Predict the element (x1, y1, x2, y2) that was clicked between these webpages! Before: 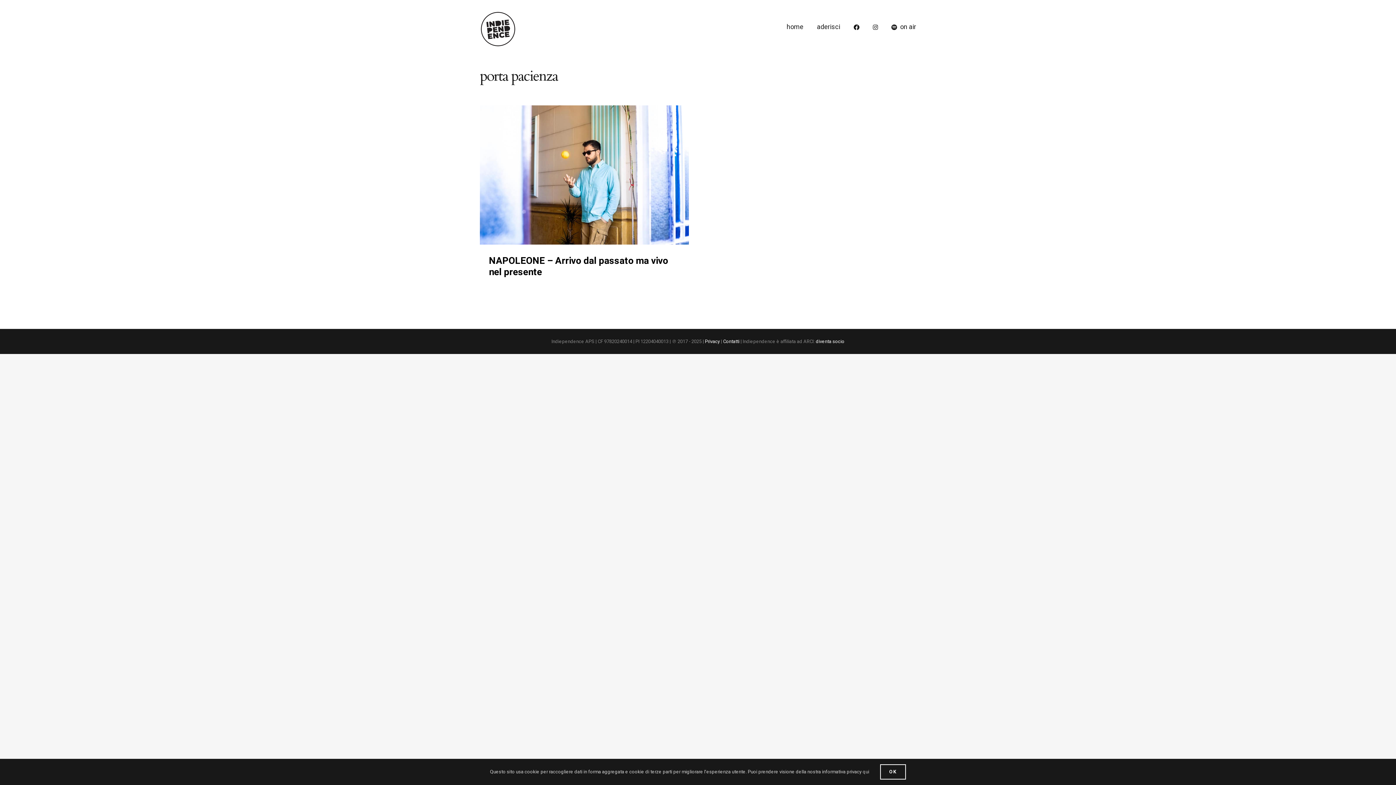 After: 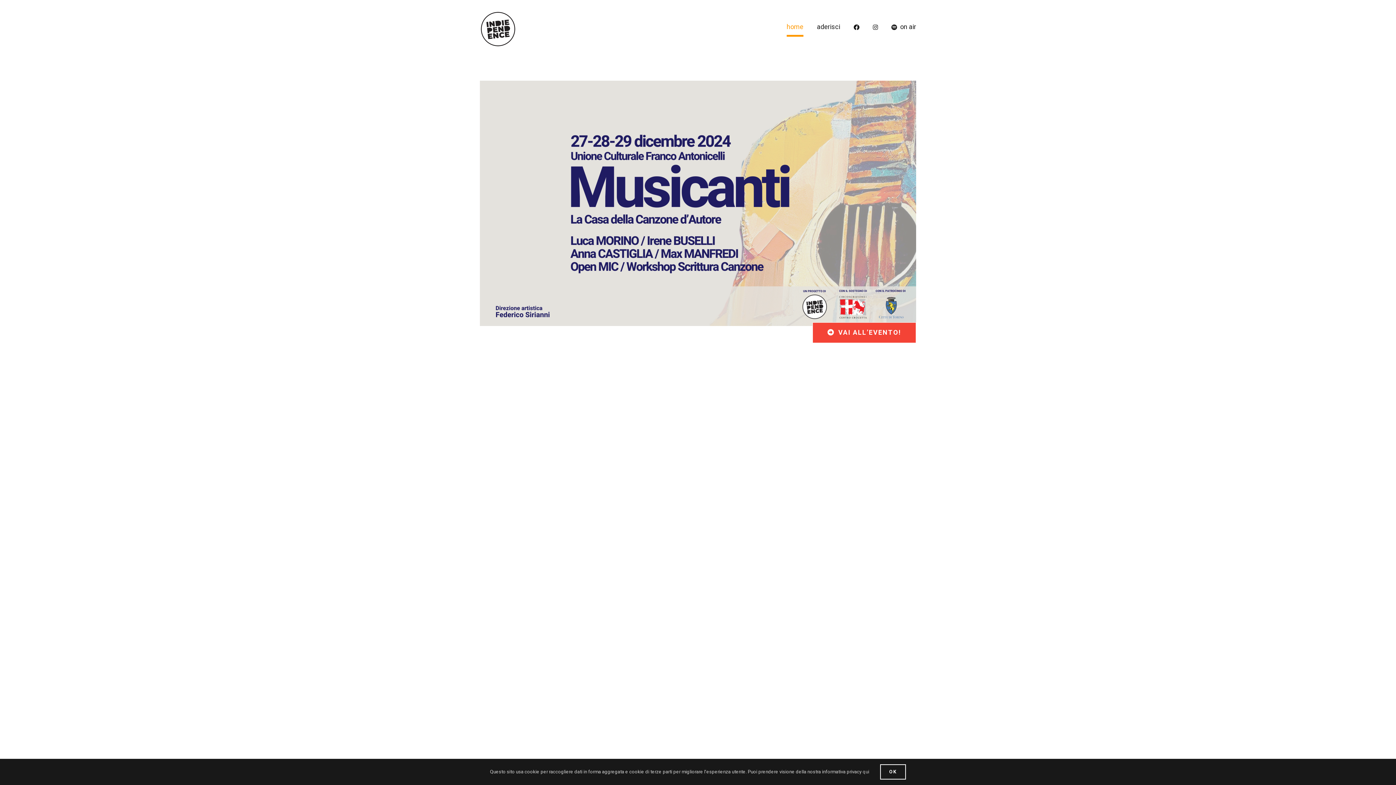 Action: bbox: (480, 10, 516, 47)